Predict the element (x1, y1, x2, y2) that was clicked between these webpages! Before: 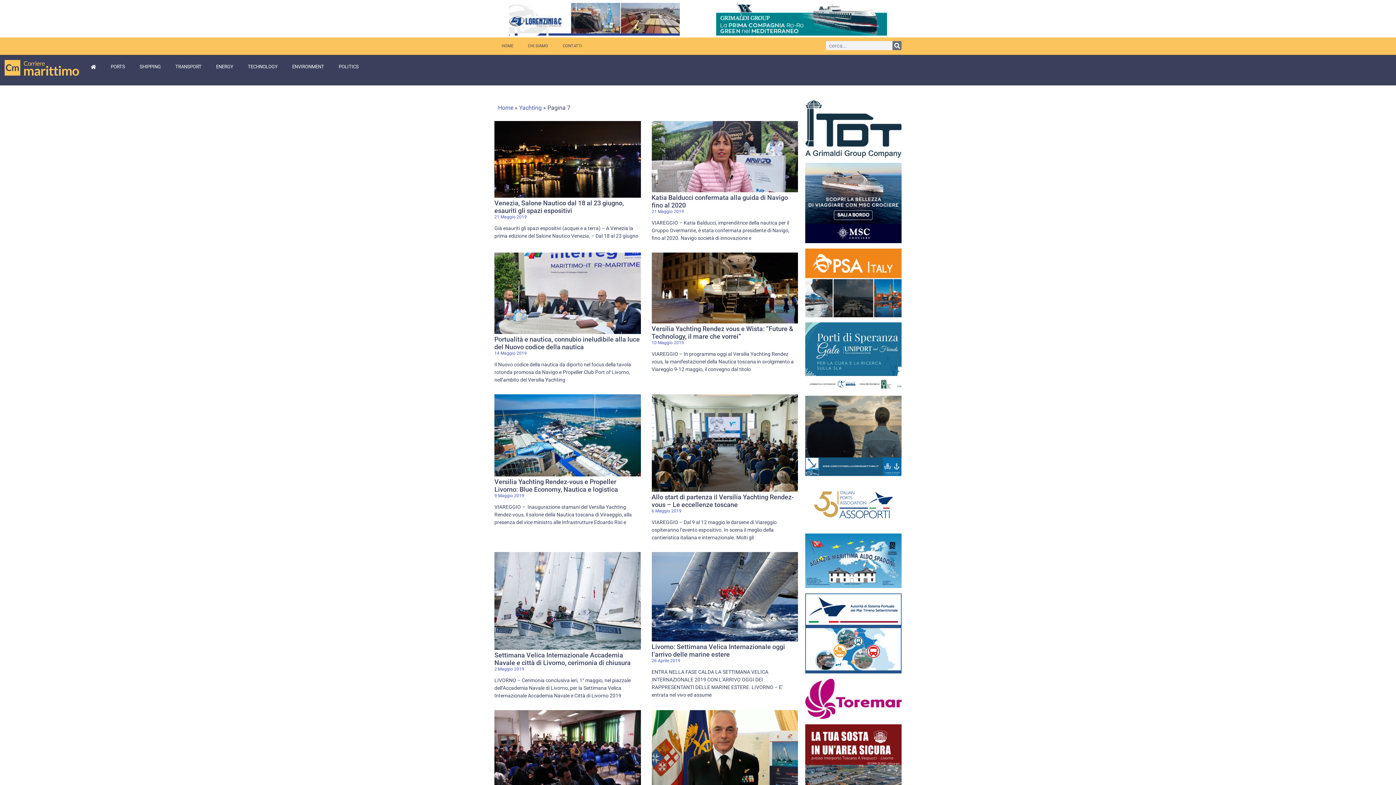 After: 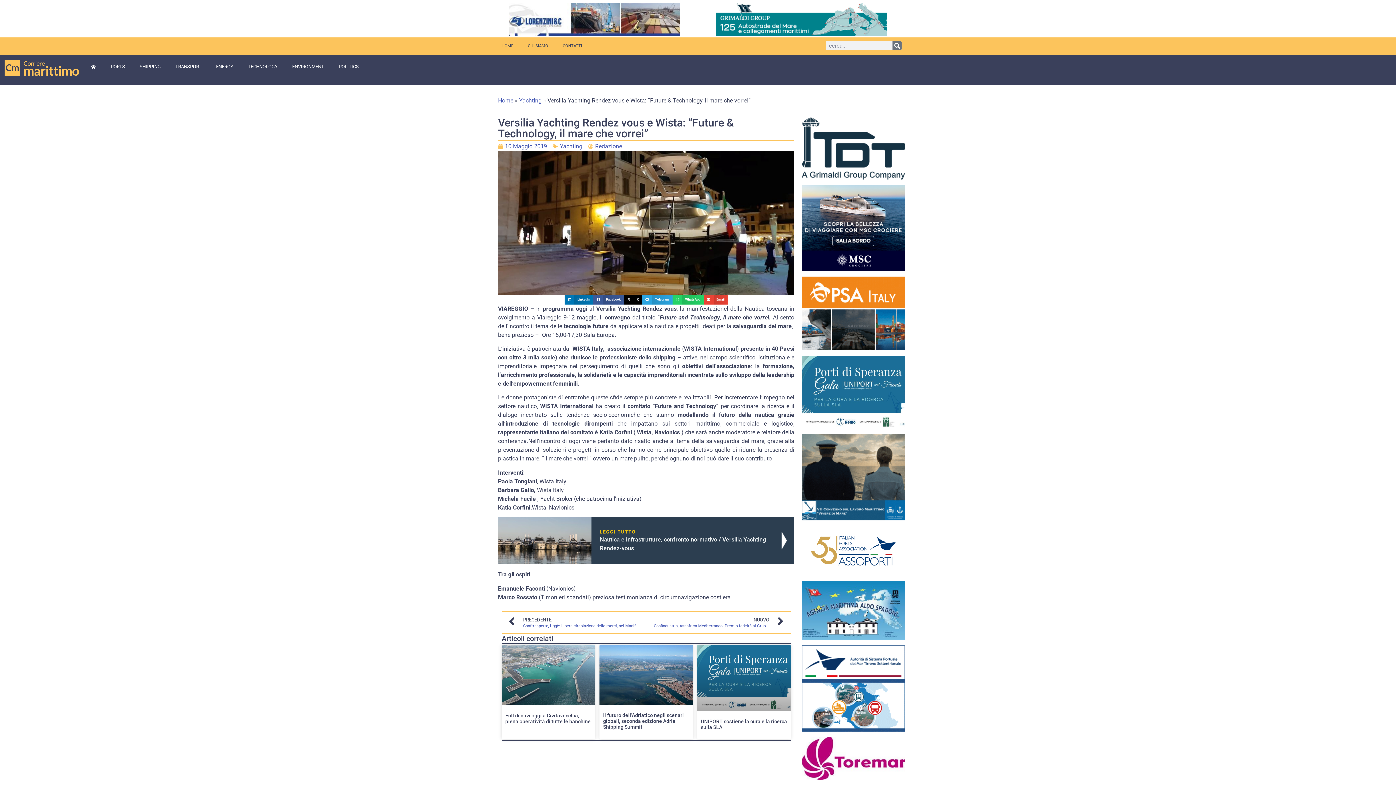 Action: bbox: (651, 252, 798, 323)